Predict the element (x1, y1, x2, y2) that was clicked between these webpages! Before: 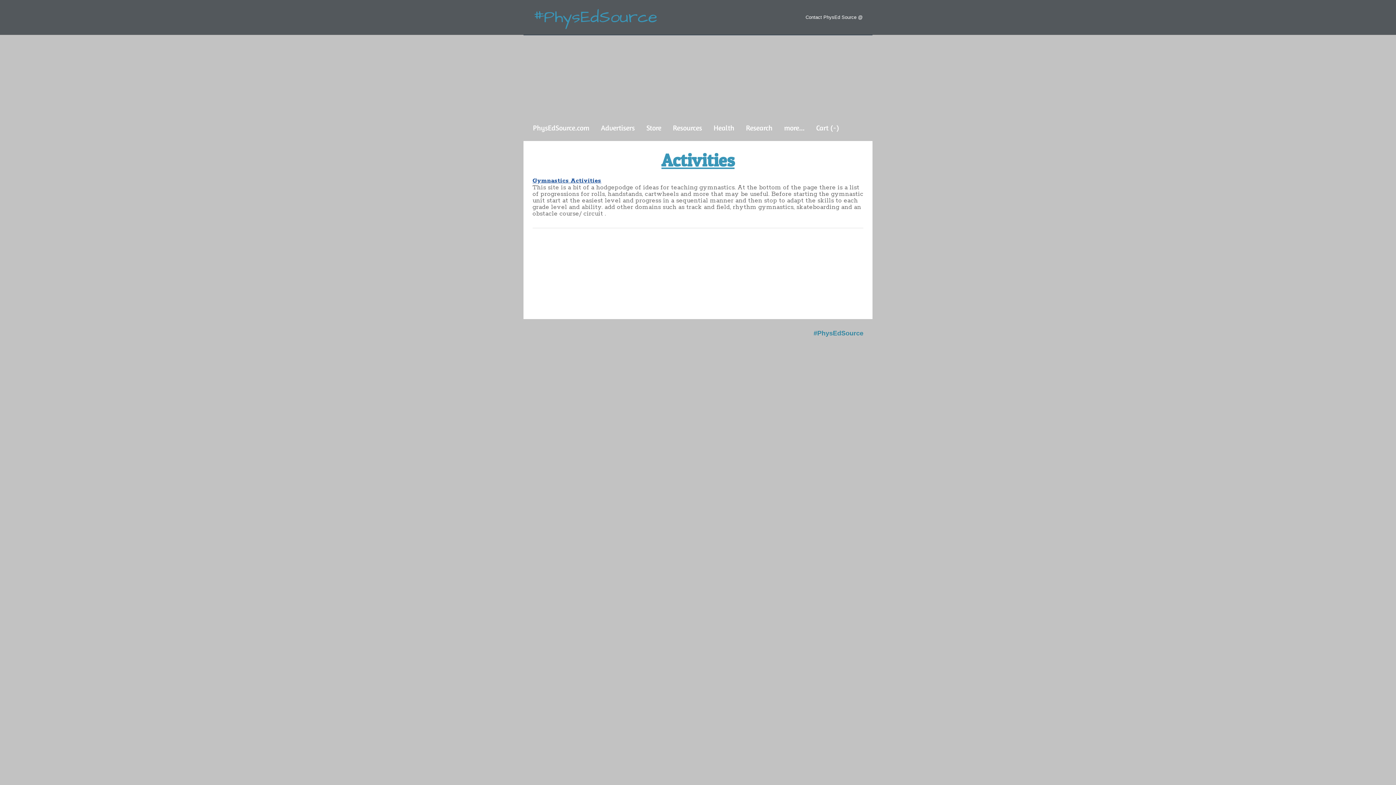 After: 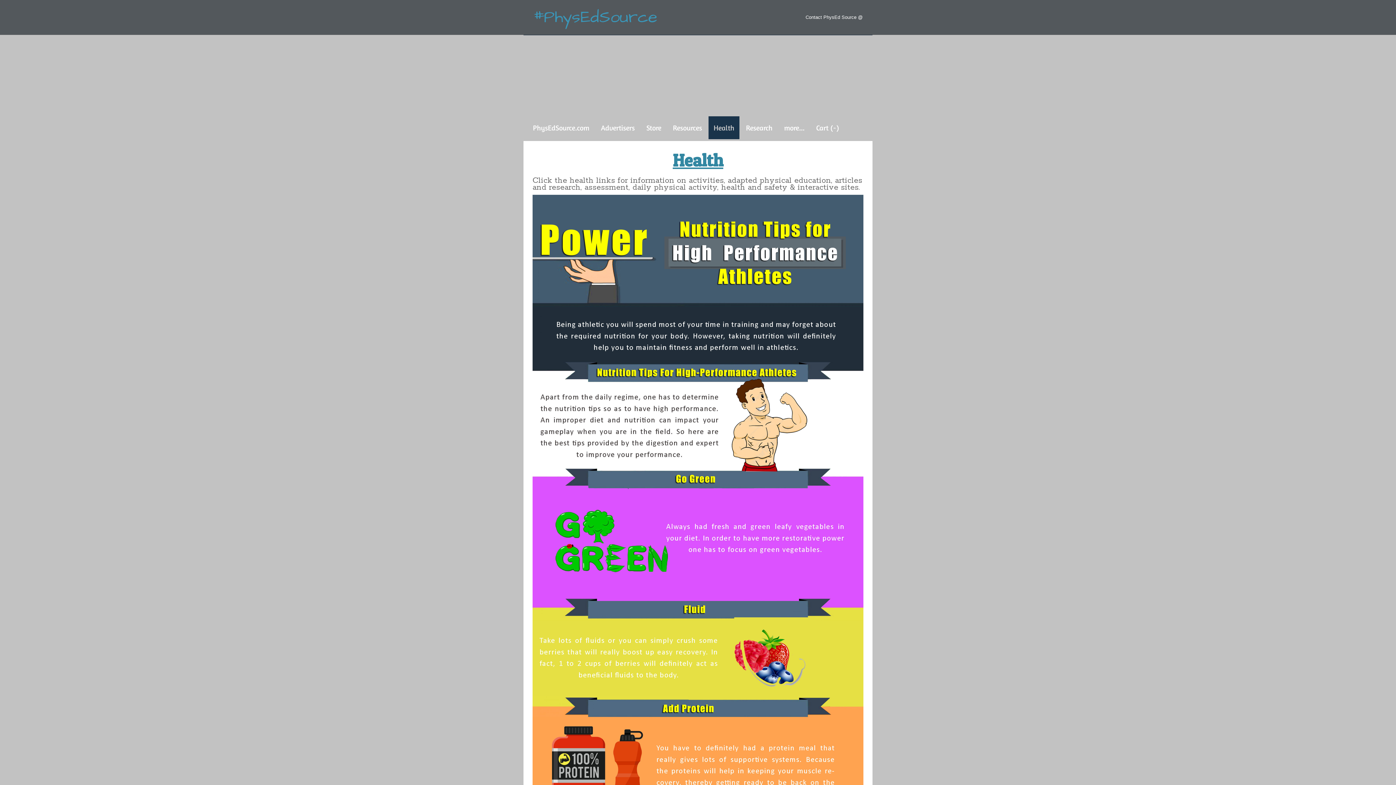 Action: label: Health bbox: (708, 116, 739, 139)